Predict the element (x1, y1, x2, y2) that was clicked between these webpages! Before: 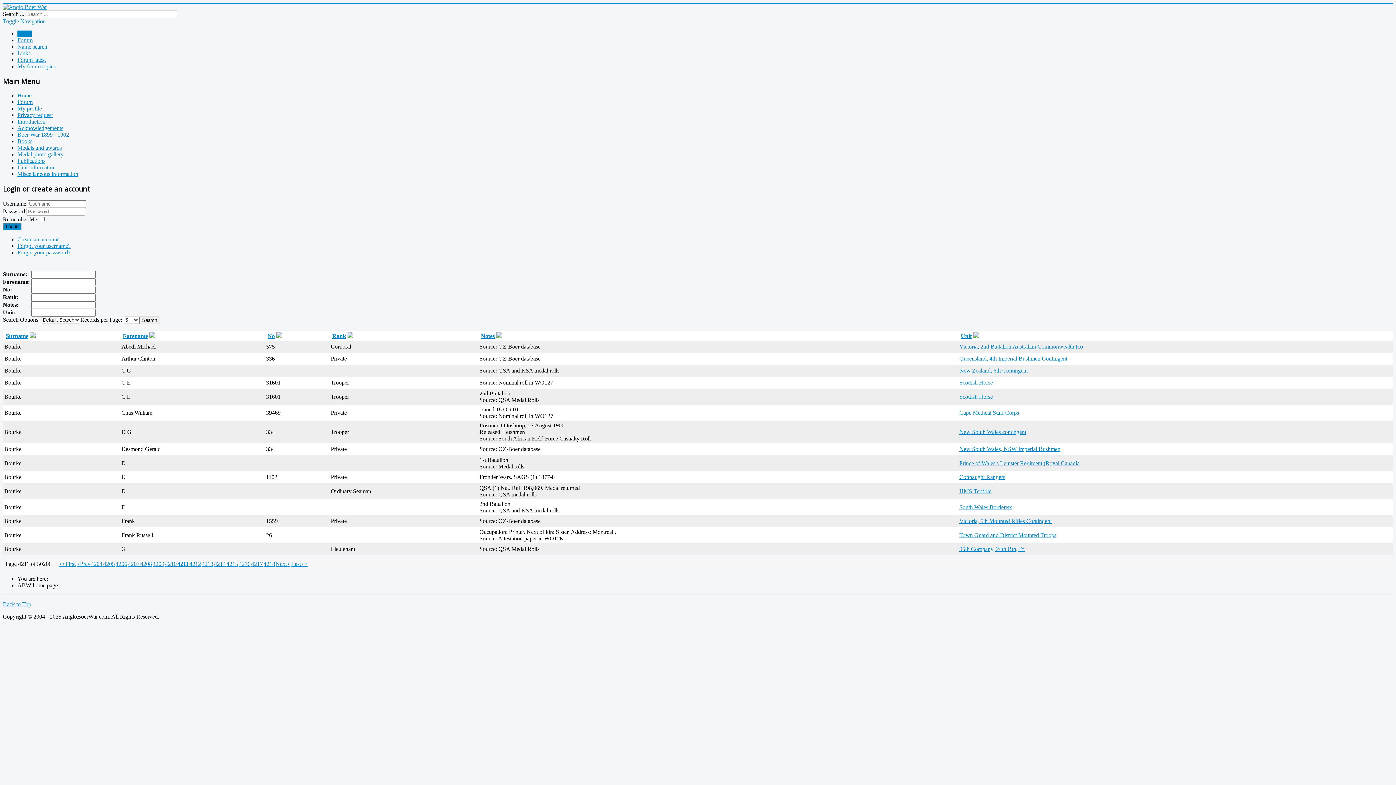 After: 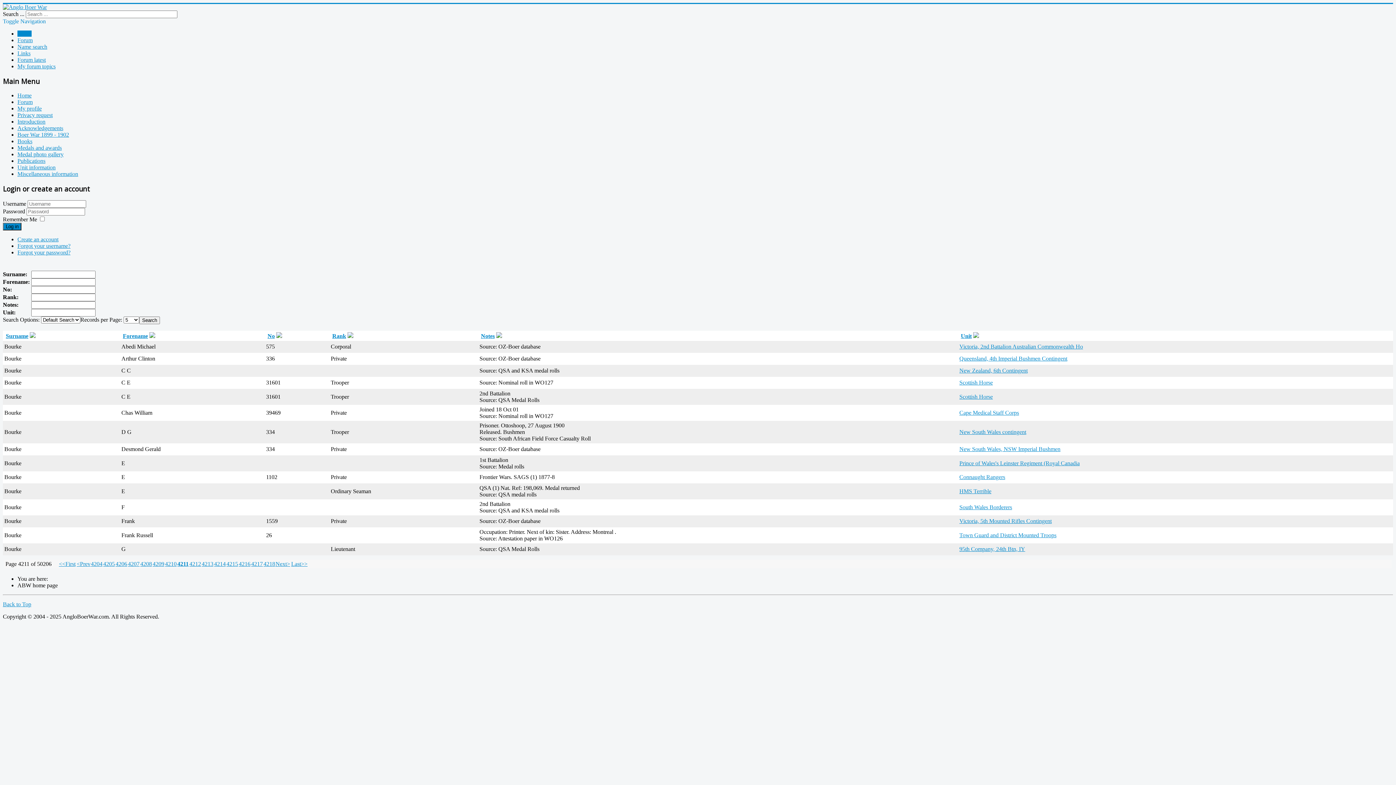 Action: label: 4208 bbox: (140, 561, 152, 567)